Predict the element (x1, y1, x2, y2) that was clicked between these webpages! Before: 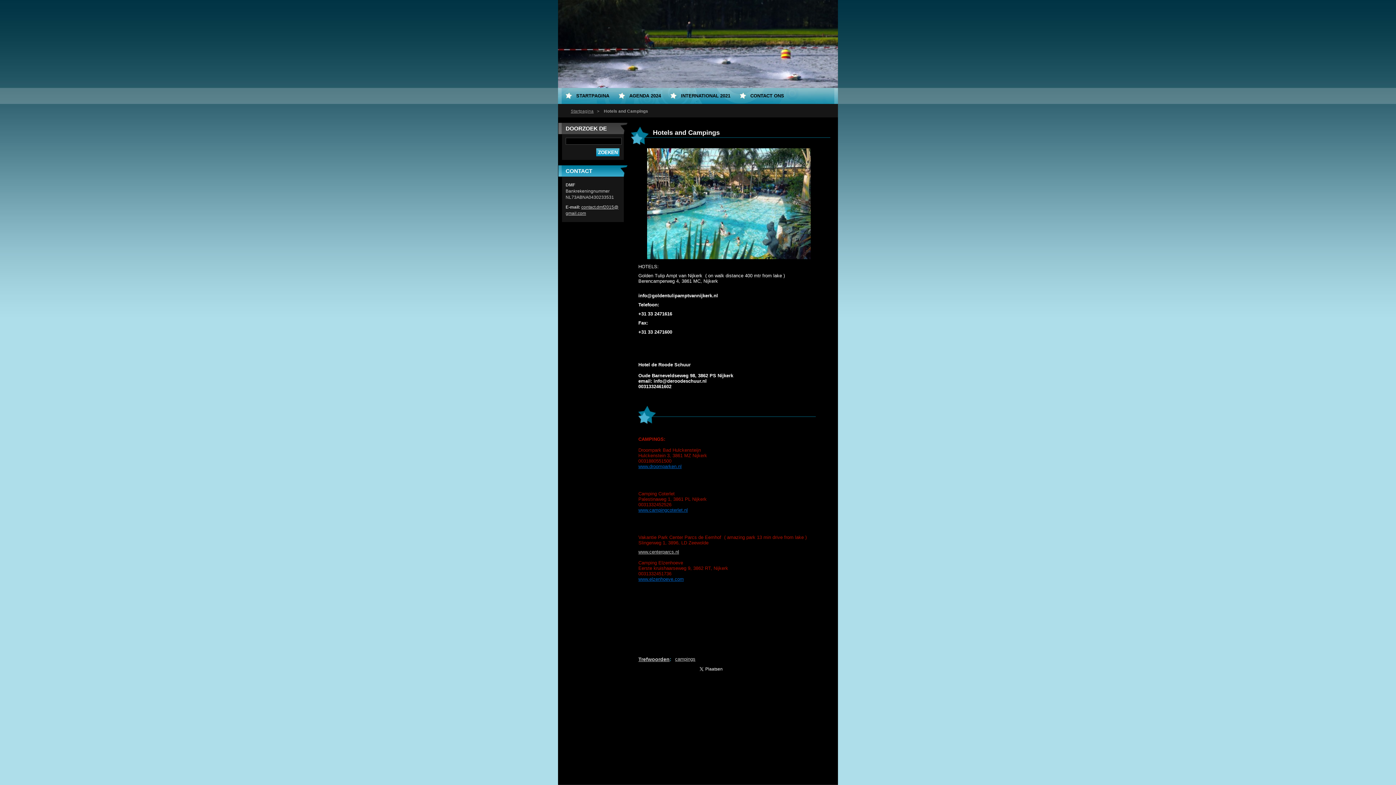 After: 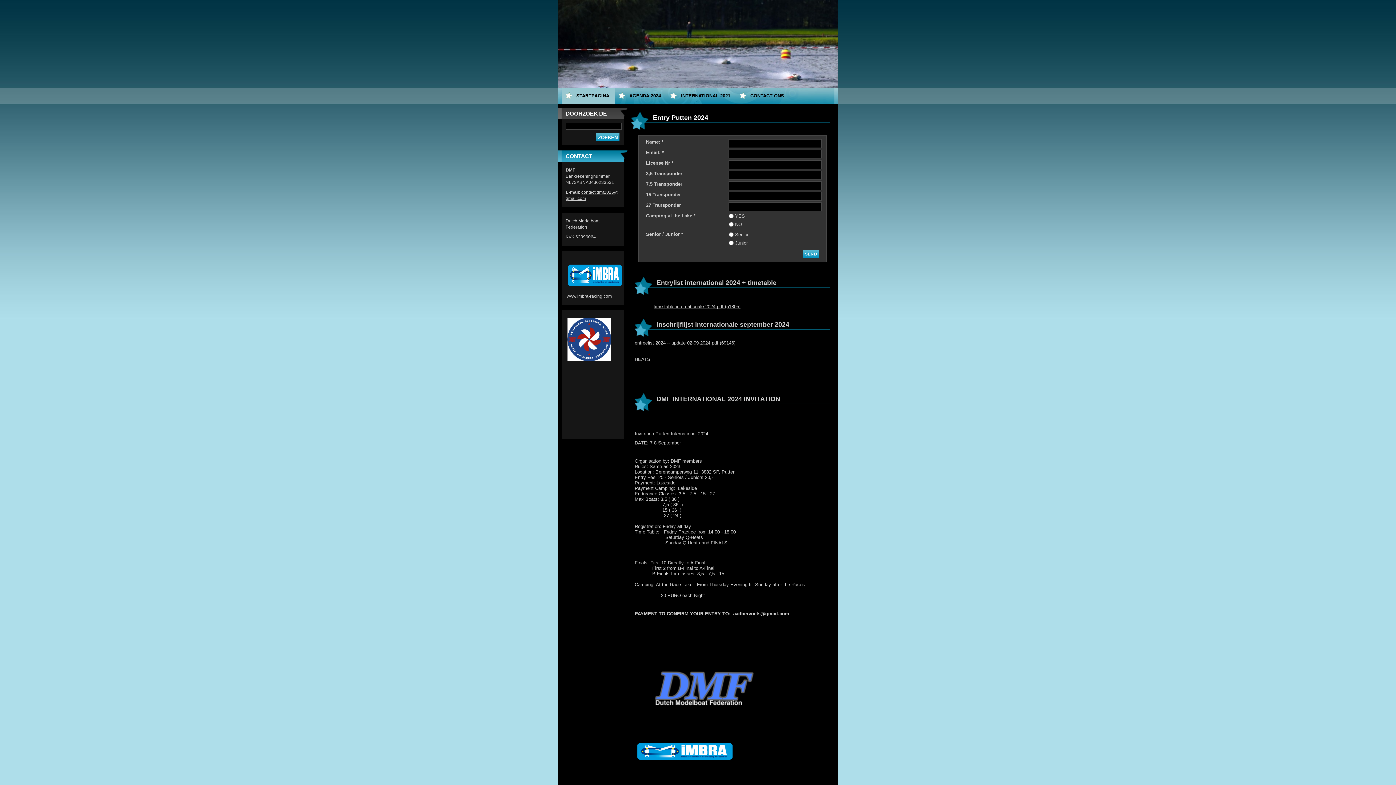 Action: bbox: (697, 2, 719, 14)